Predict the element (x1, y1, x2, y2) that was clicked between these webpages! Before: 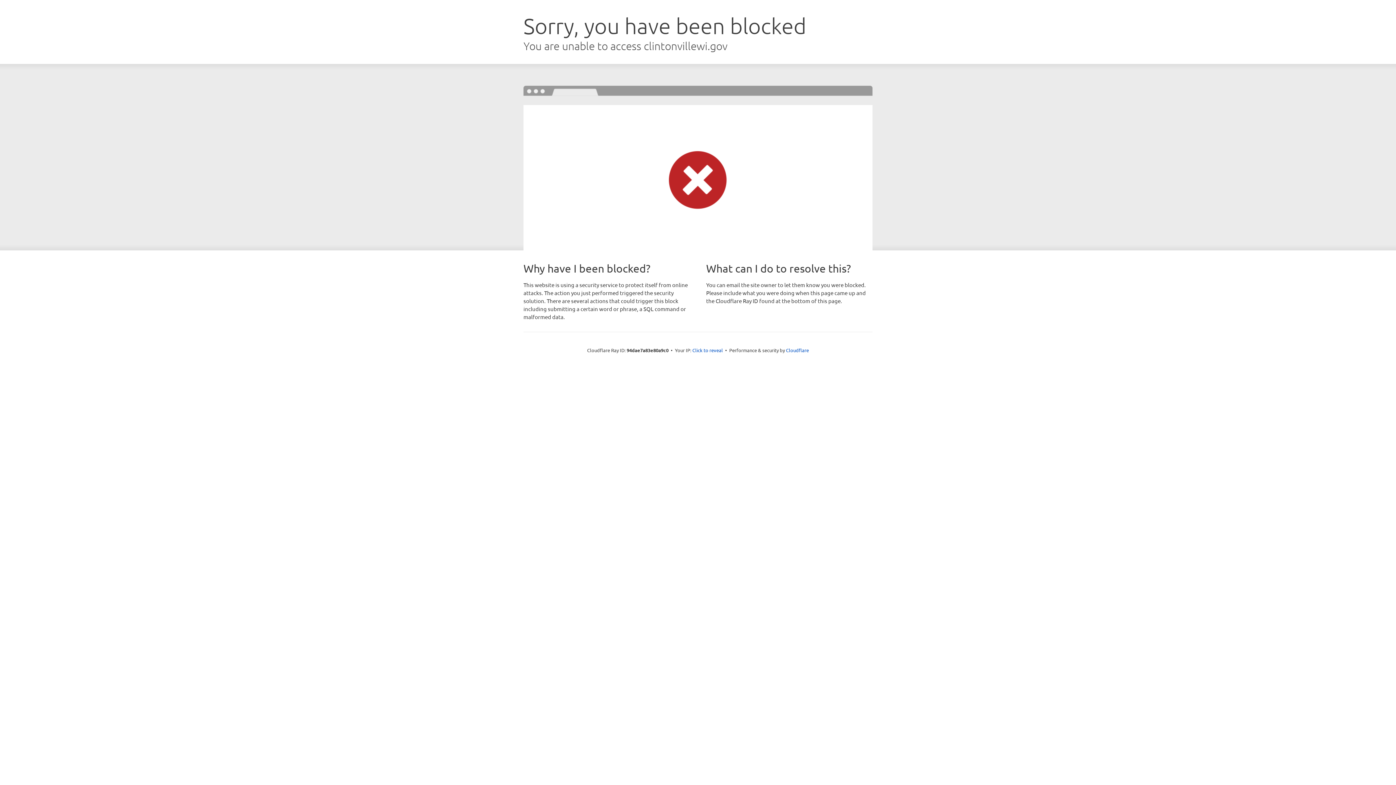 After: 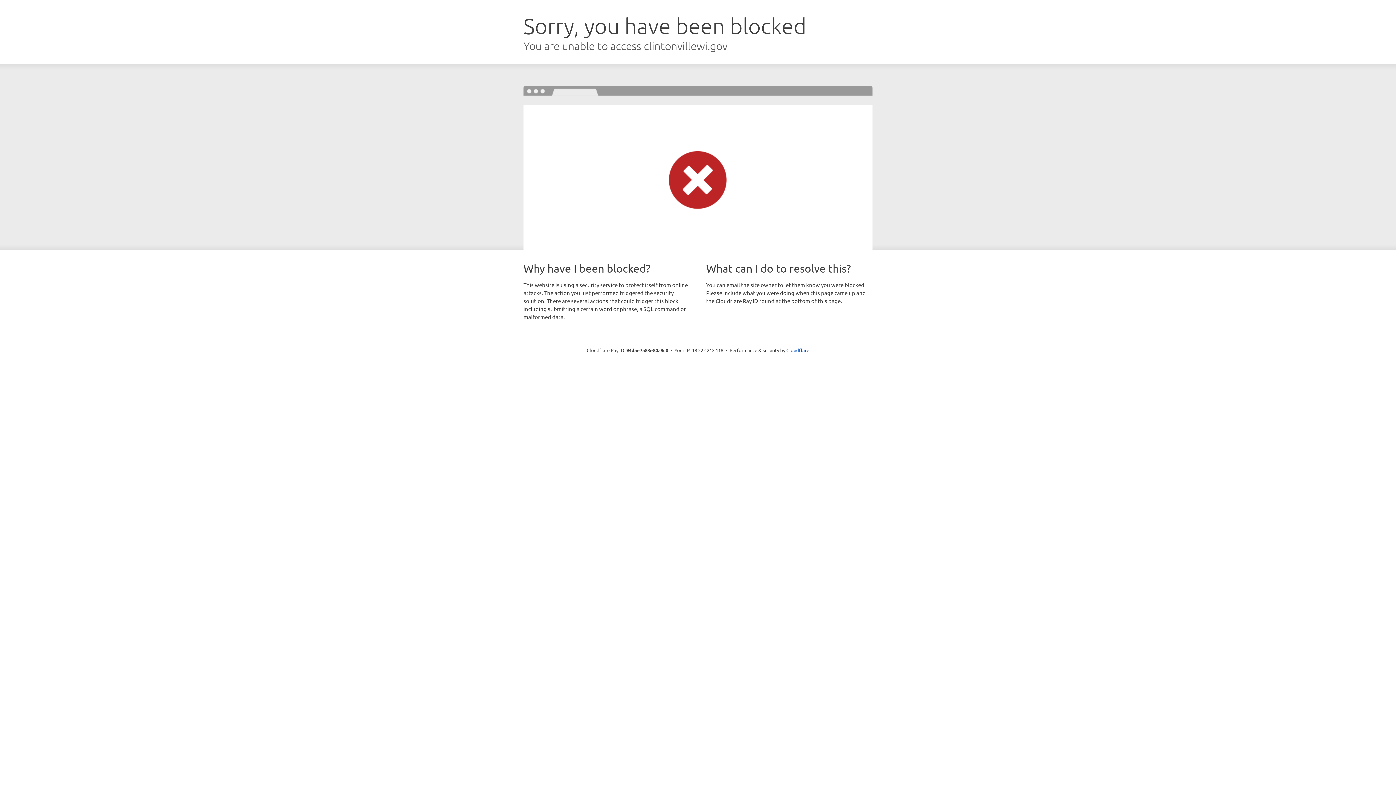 Action: label: Click to reveal bbox: (692, 346, 723, 353)